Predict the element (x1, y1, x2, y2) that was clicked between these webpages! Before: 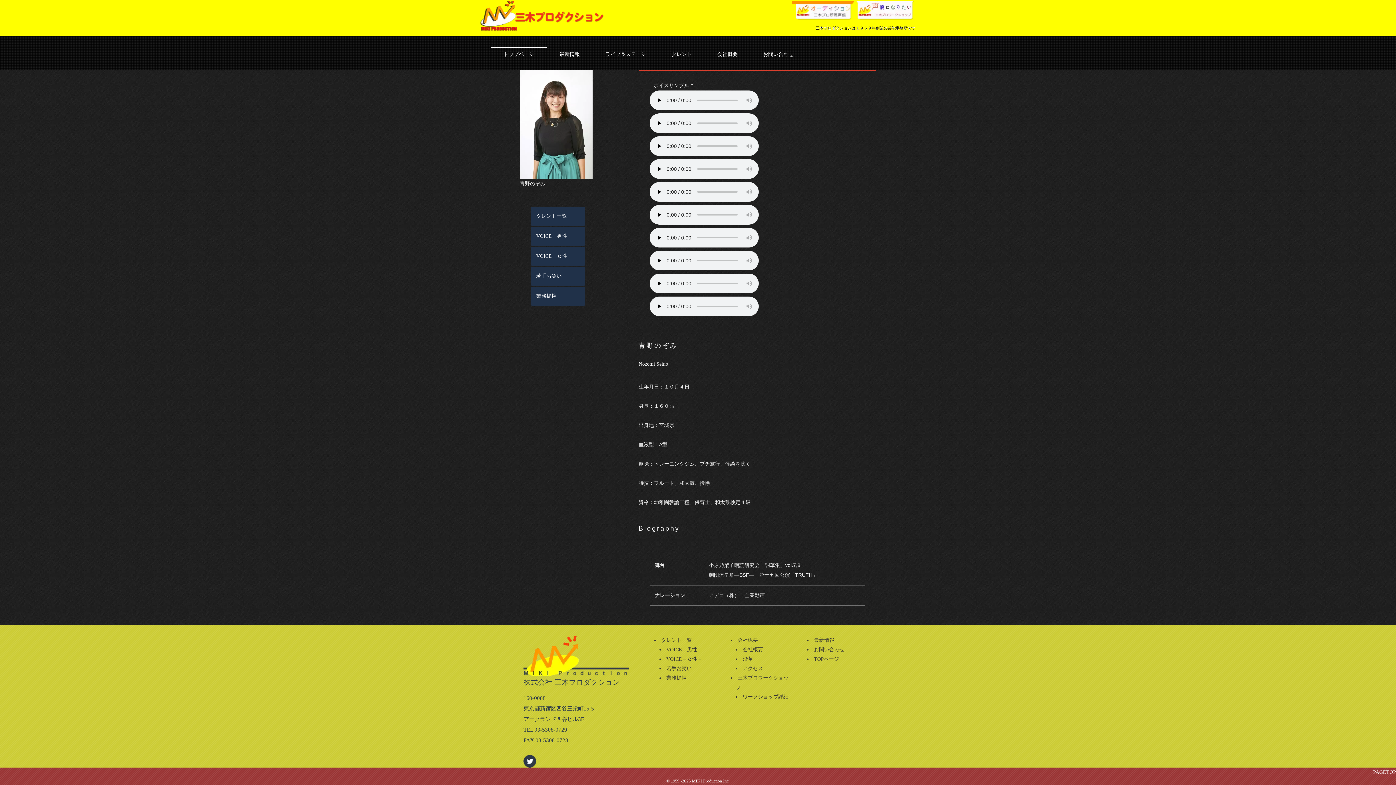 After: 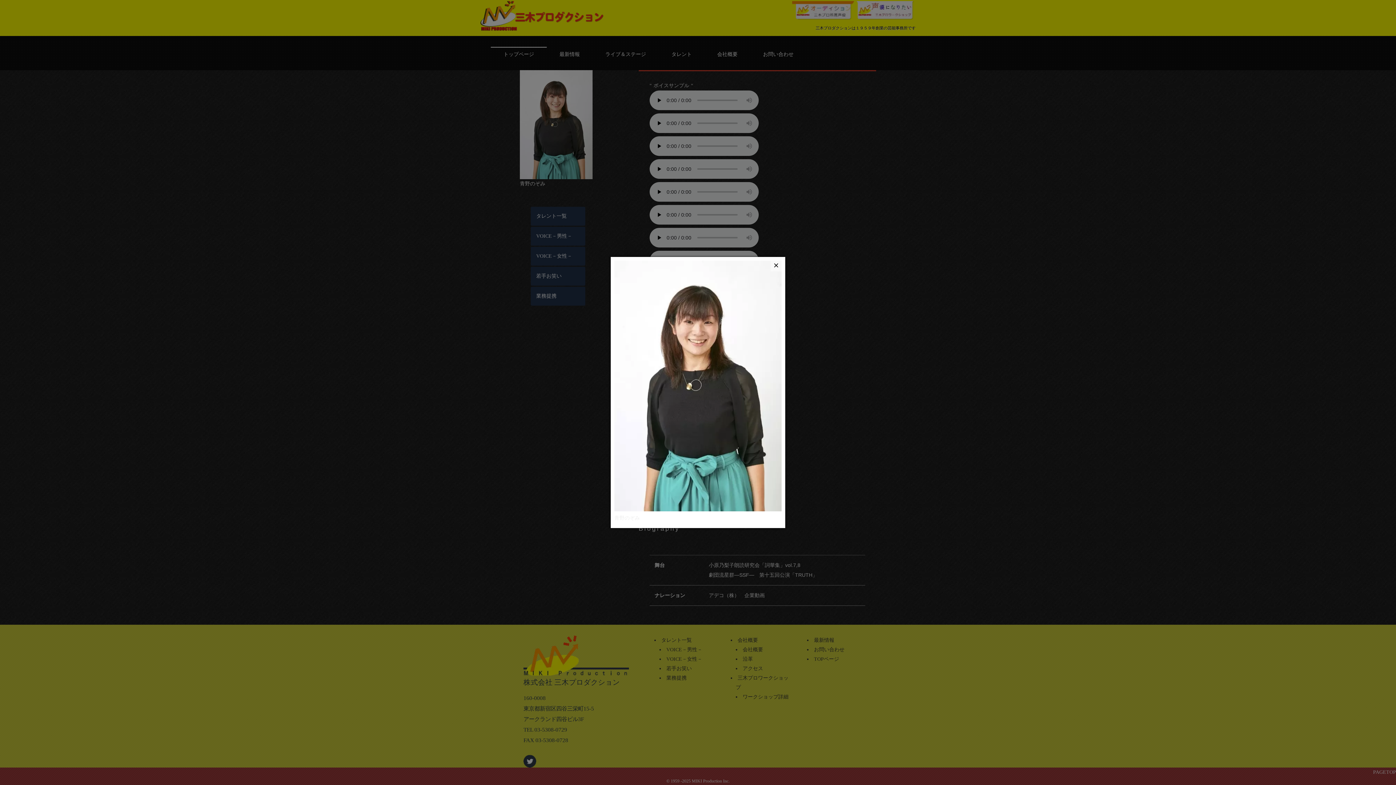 Action: bbox: (520, 121, 592, 127)